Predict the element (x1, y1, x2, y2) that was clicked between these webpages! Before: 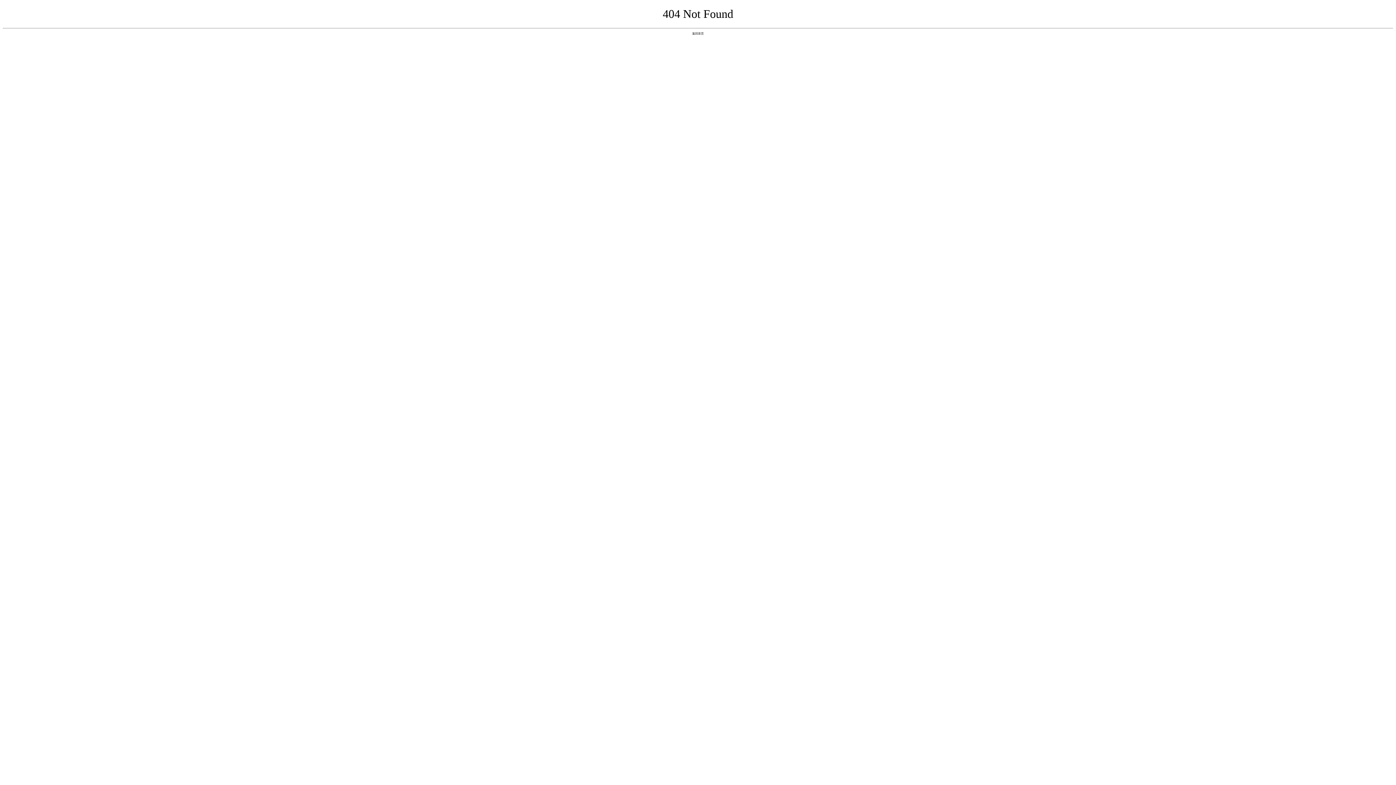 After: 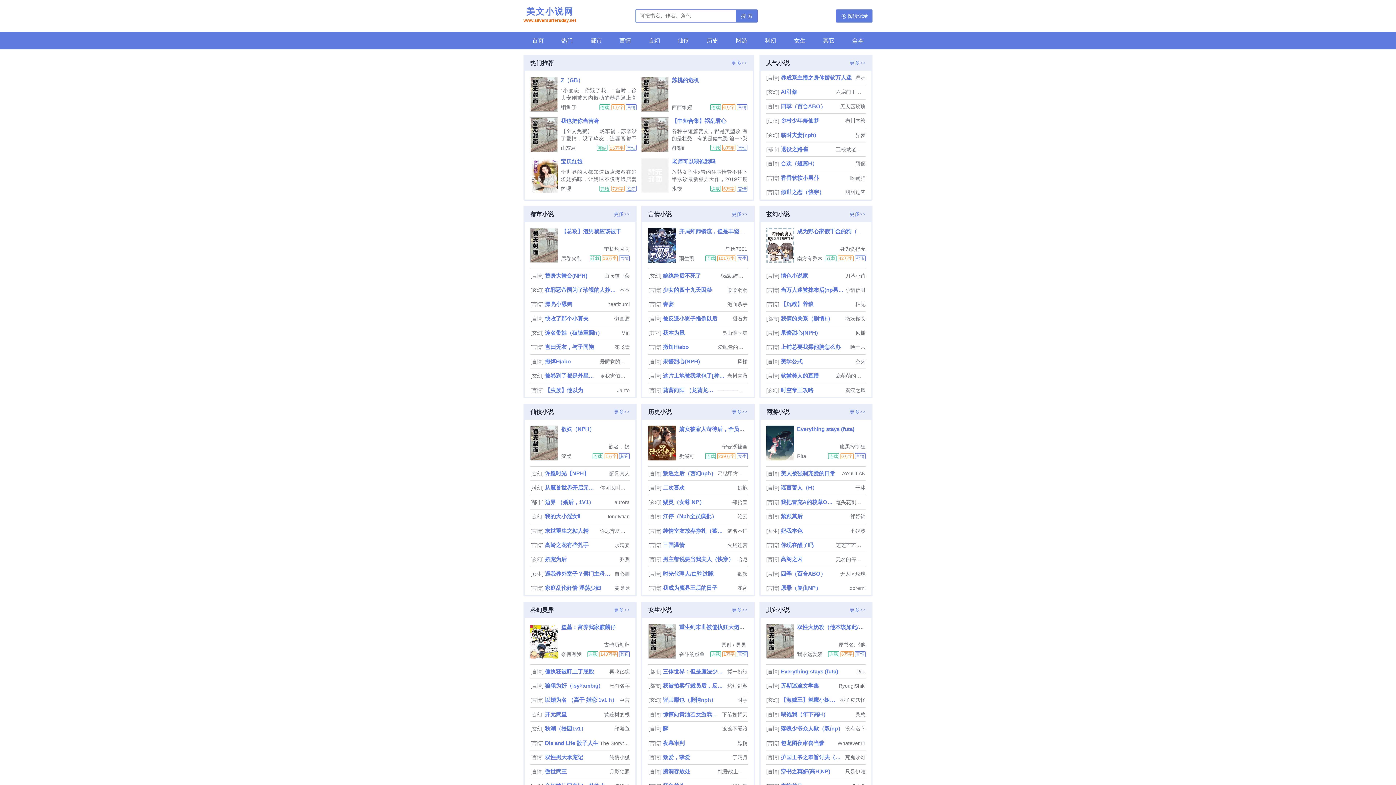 Action: label: 返回首页 bbox: (692, 31, 704, 35)